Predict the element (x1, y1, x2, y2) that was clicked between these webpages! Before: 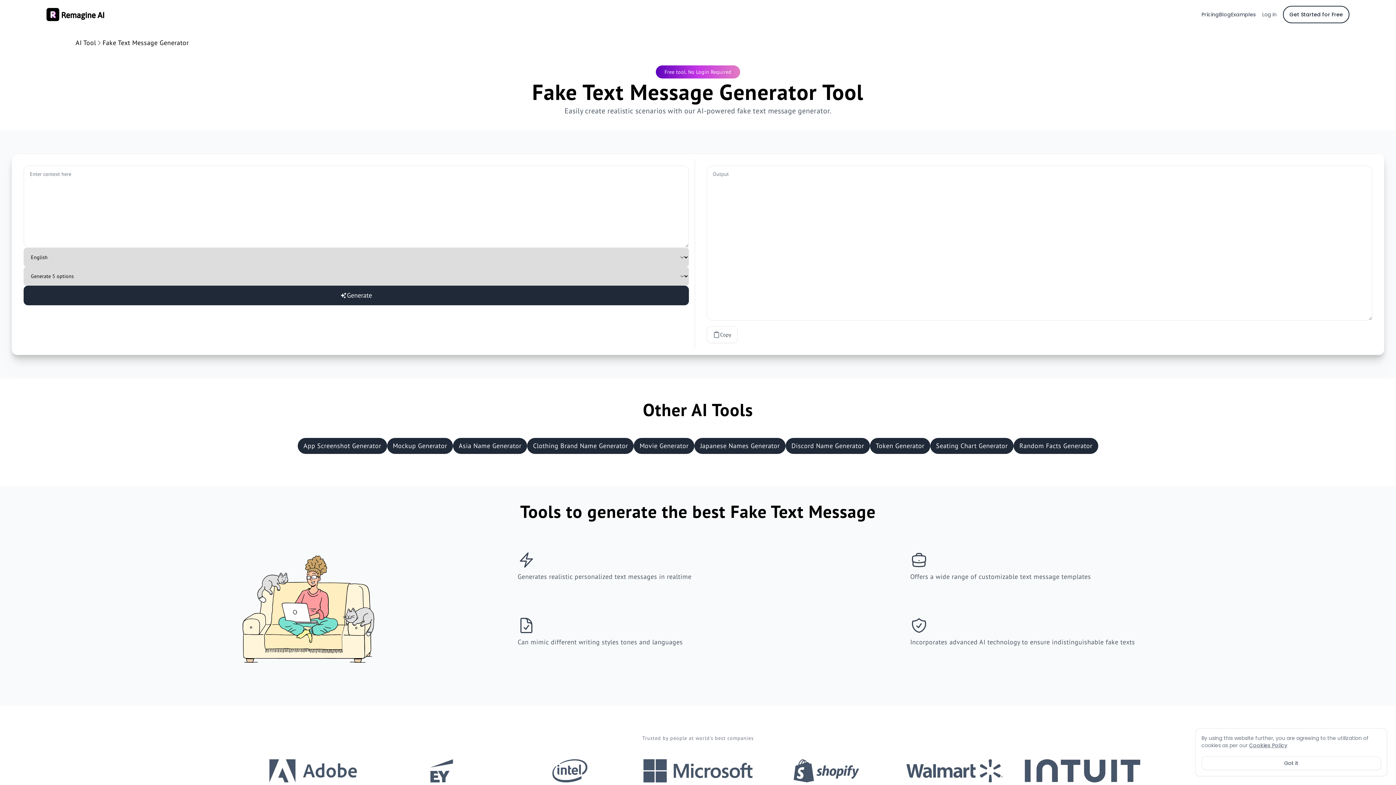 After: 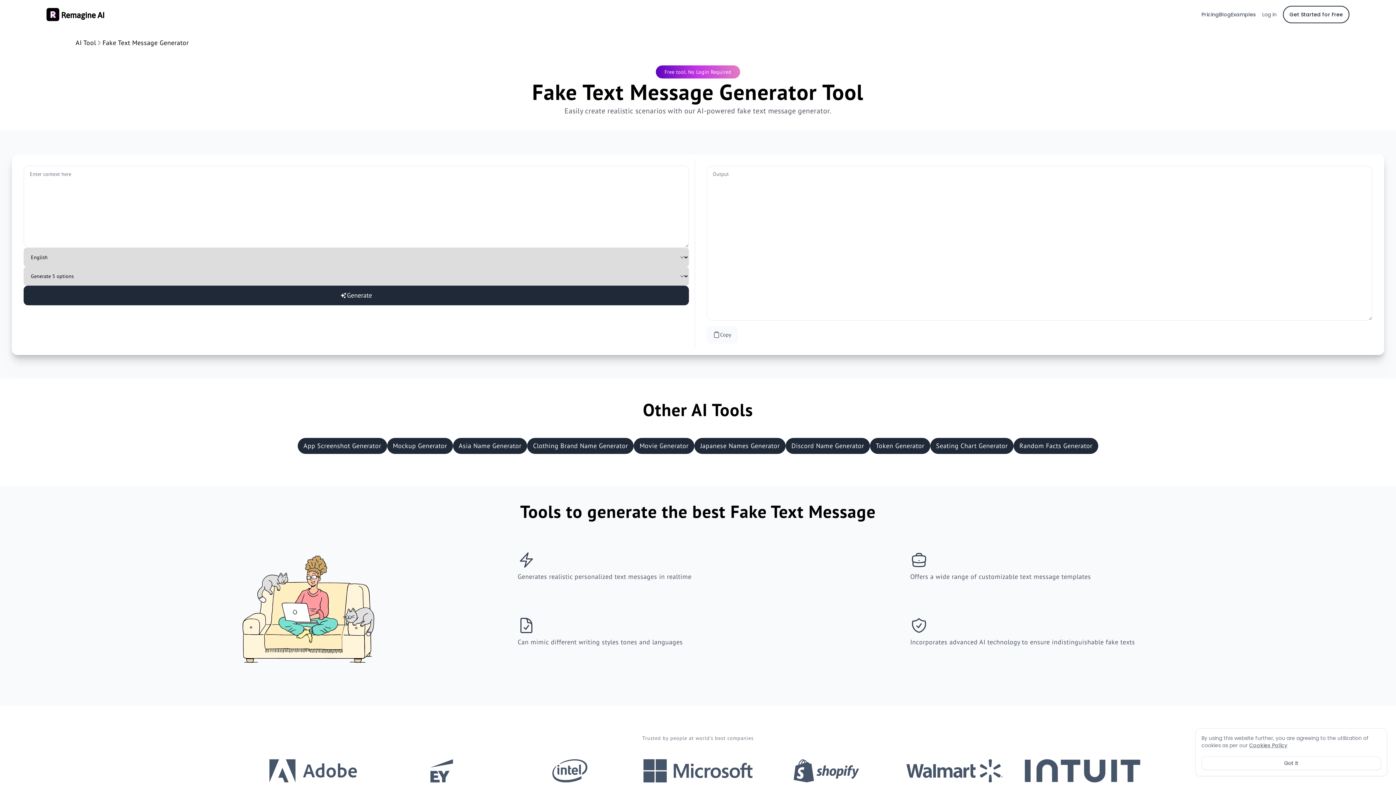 Action: bbox: (706, 326, 737, 343) label: Copy